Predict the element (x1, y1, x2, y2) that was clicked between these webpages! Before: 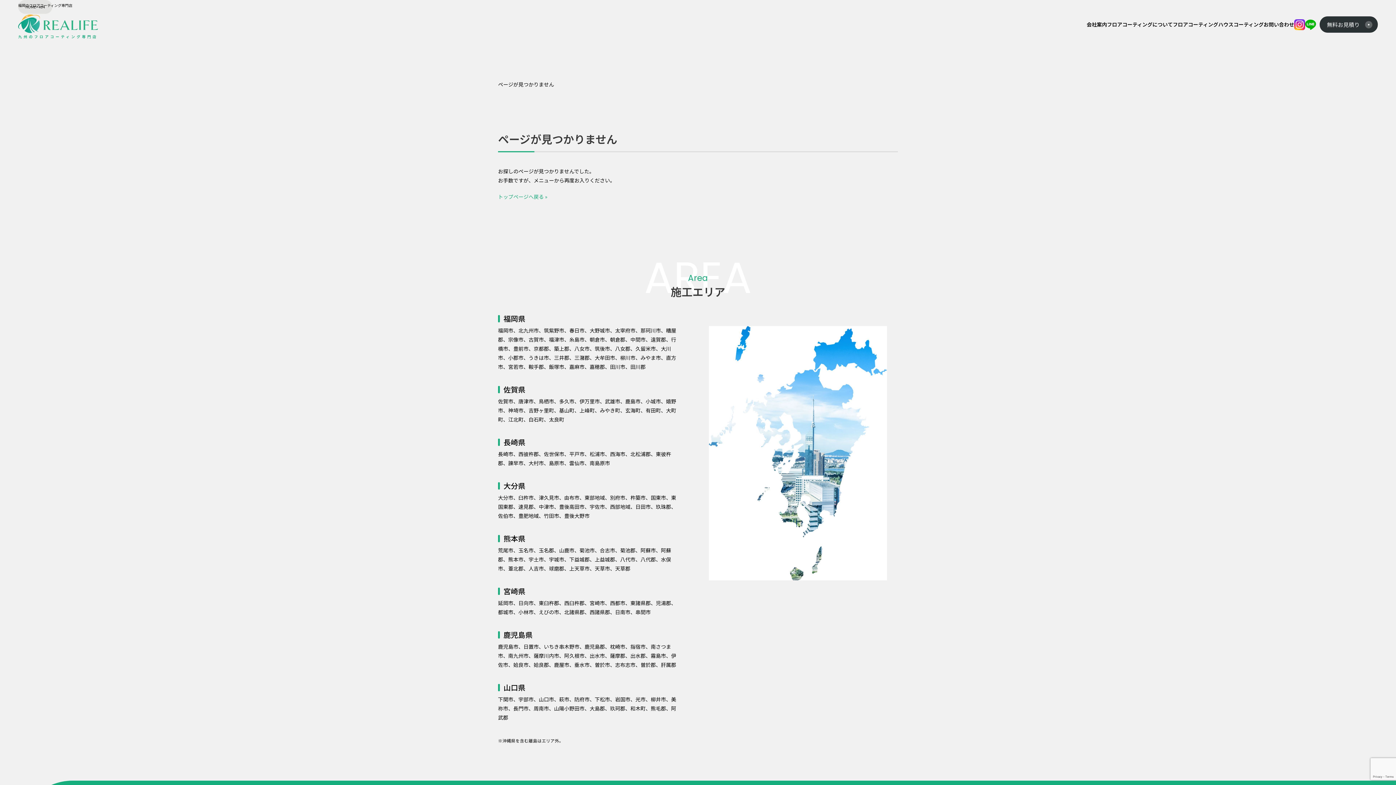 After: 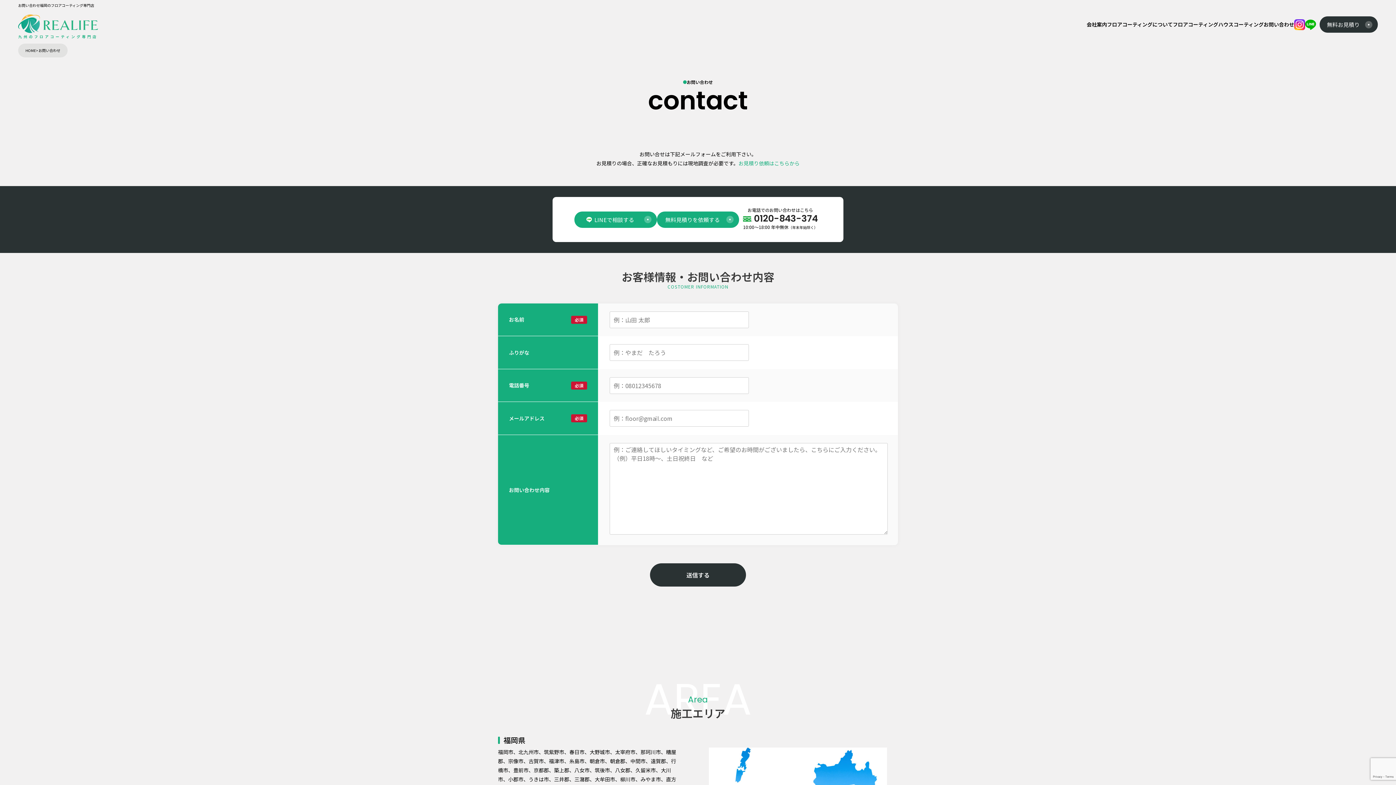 Action: bbox: (1264, 20, 1294, 28) label: お問い合わせ